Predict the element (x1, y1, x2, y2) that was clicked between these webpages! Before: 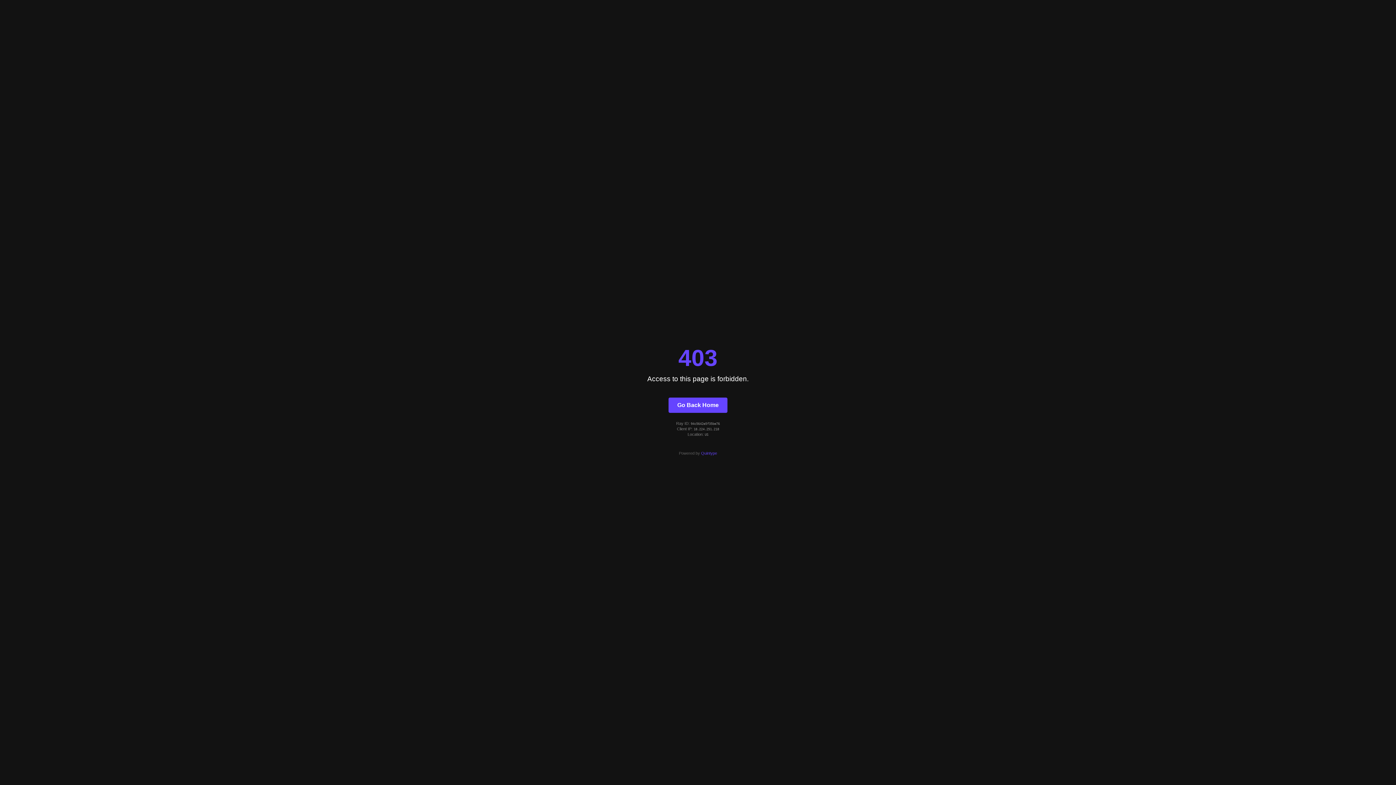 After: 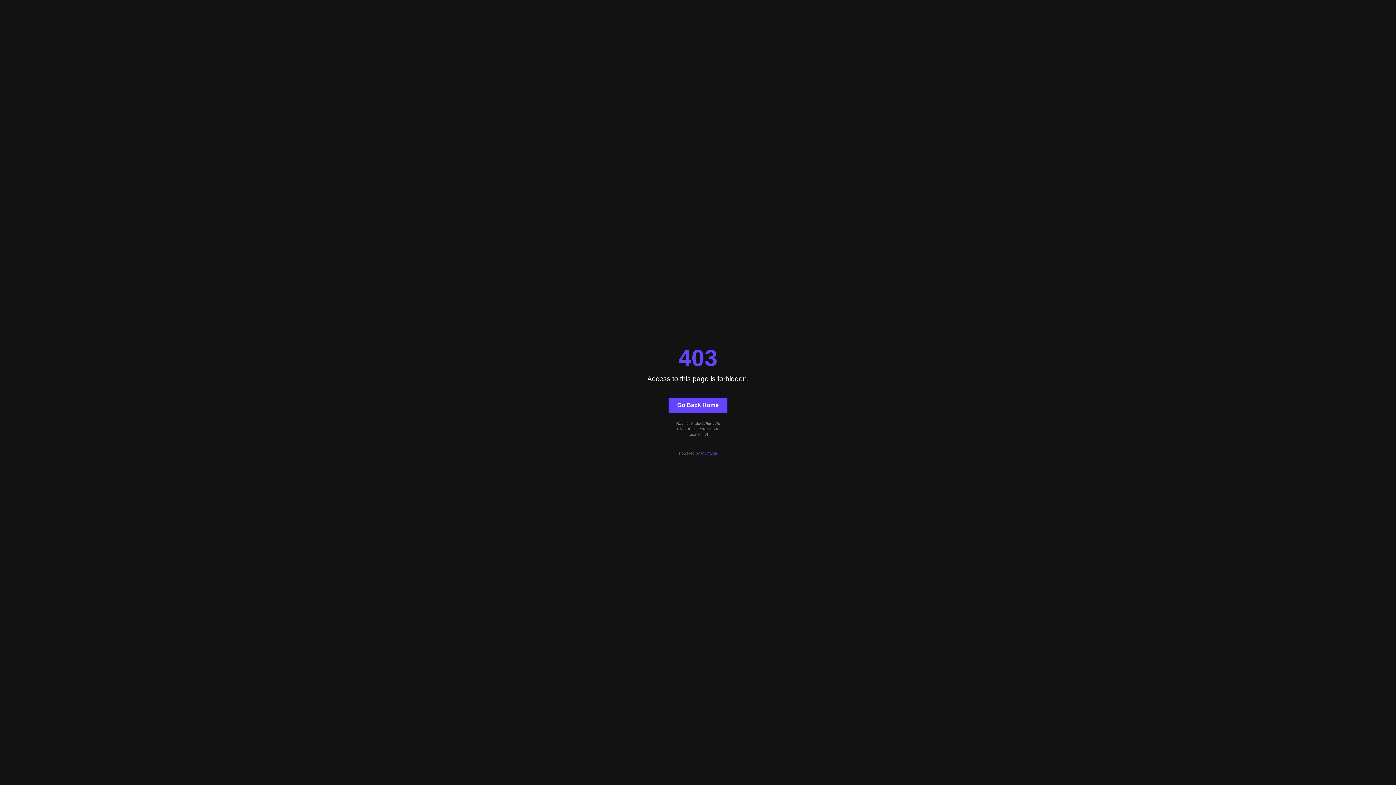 Action: label: Go Back Home bbox: (668, 397, 727, 412)